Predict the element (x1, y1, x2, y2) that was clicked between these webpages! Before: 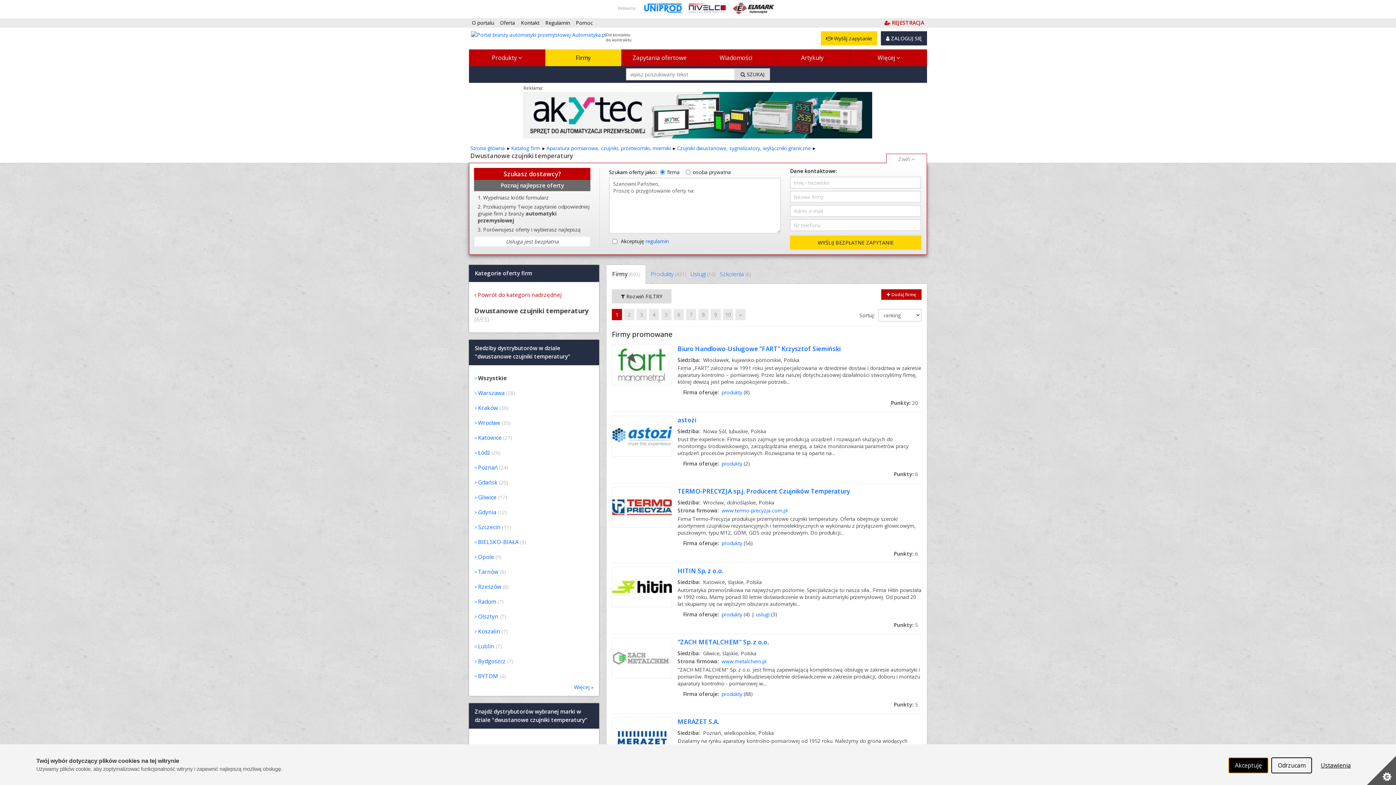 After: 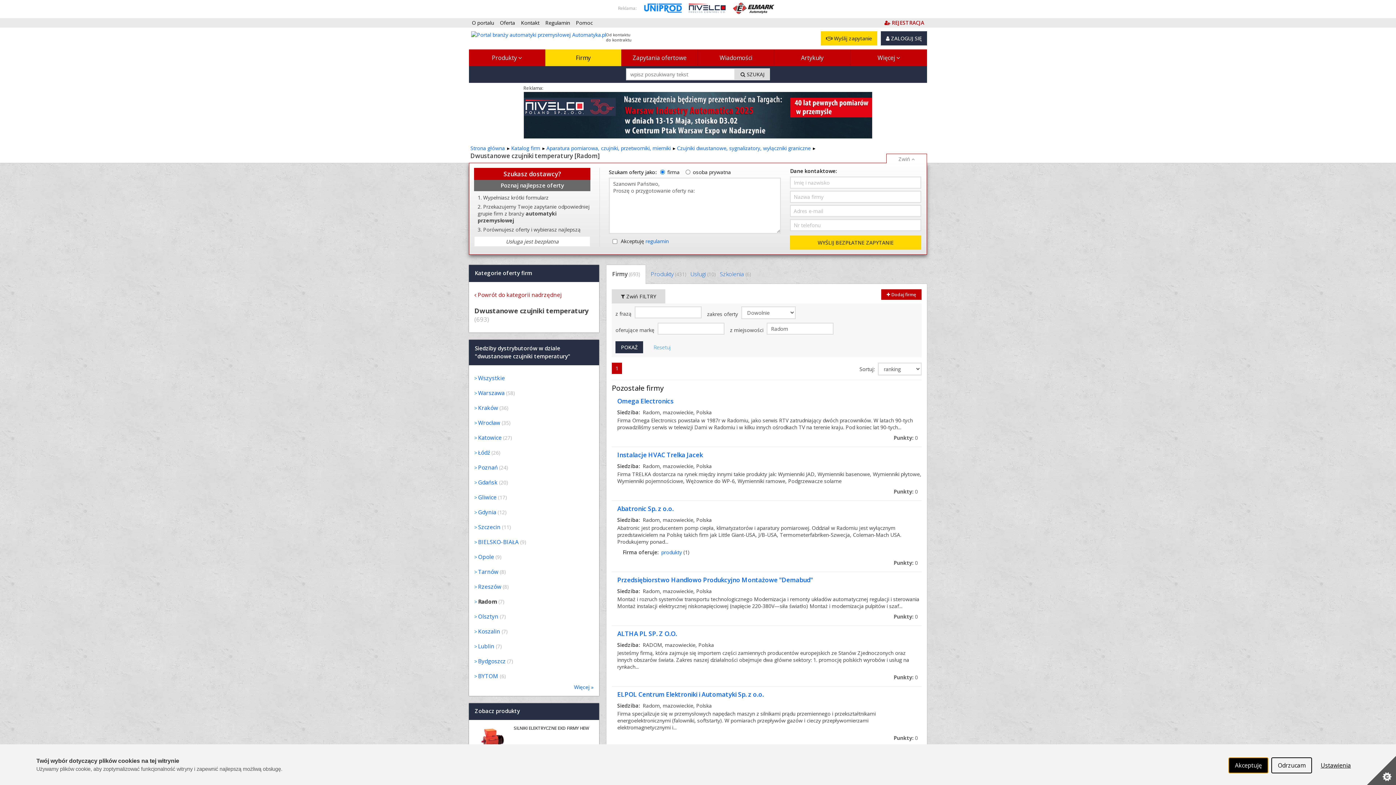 Action: bbox: (478, 594, 496, 609) label: Radom